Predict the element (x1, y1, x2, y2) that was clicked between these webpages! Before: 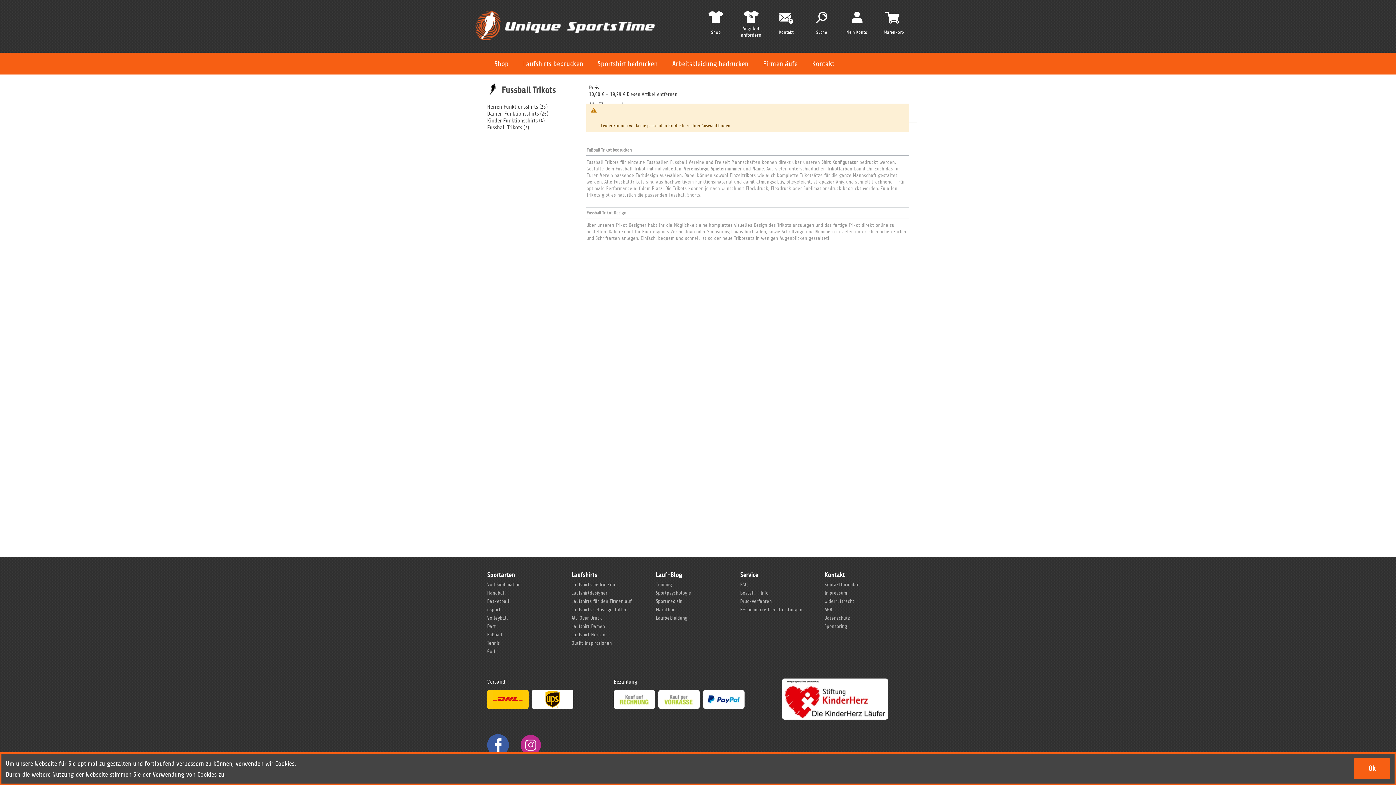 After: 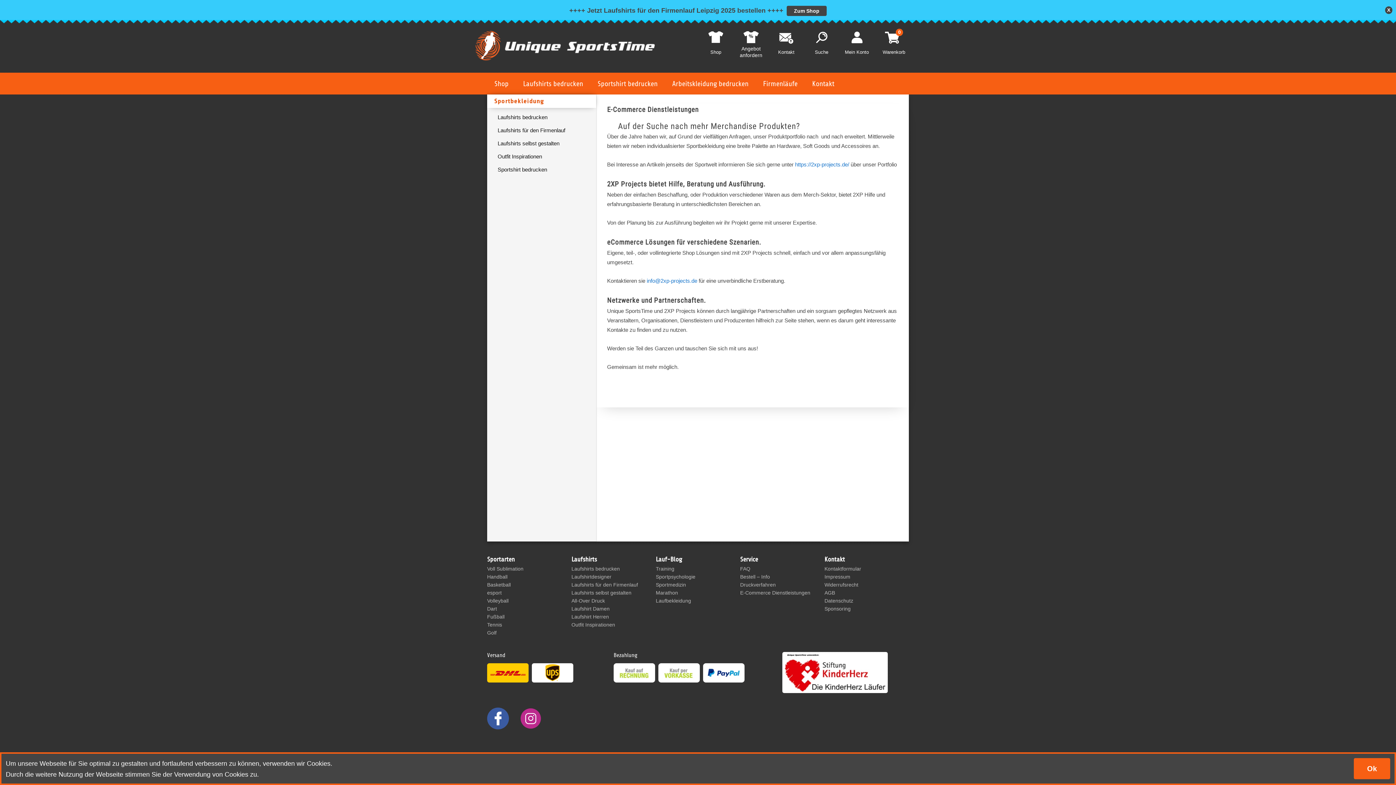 Action: label: E-Commerce Dienstleistungen bbox: (740, 607, 802, 612)